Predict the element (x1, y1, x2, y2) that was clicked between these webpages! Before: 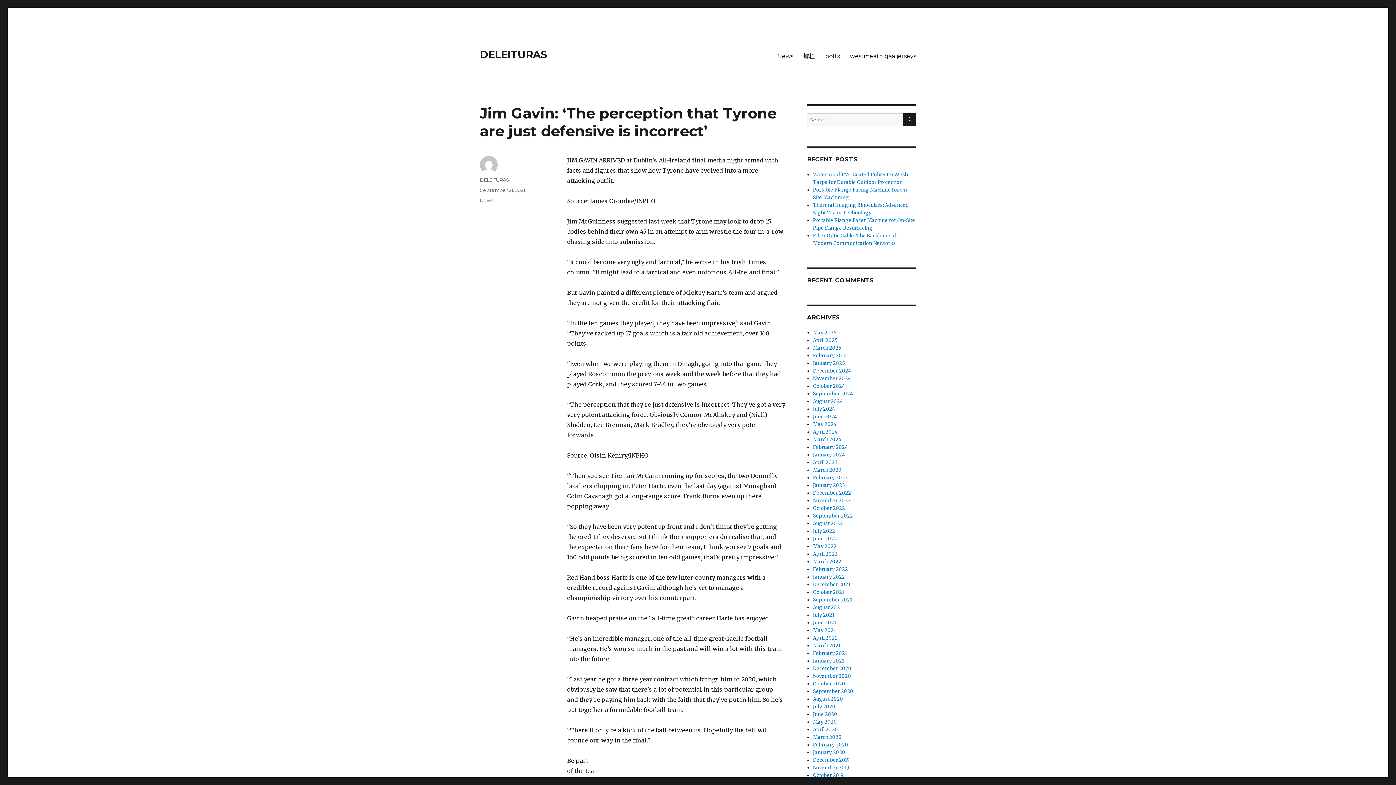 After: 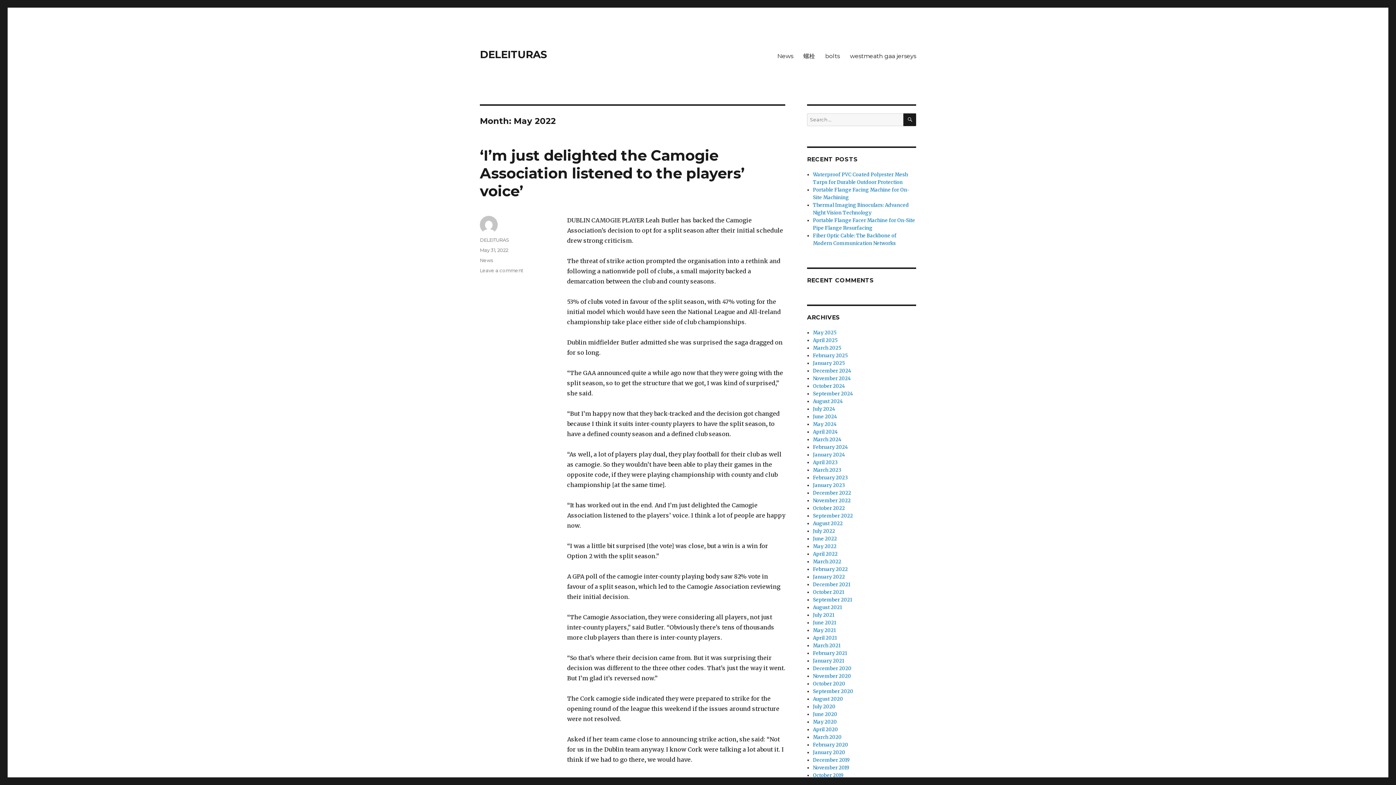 Action: label: May 2022 bbox: (813, 543, 836, 549)